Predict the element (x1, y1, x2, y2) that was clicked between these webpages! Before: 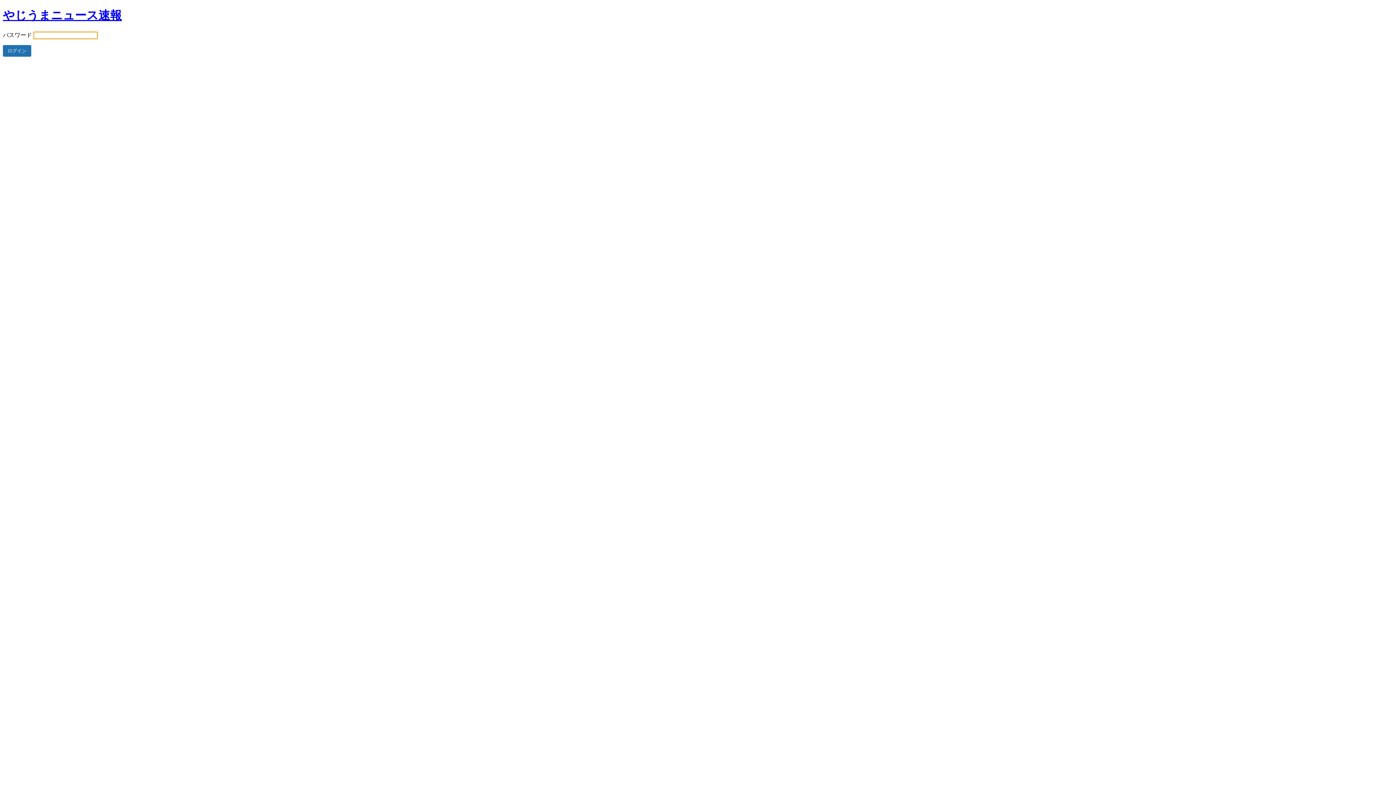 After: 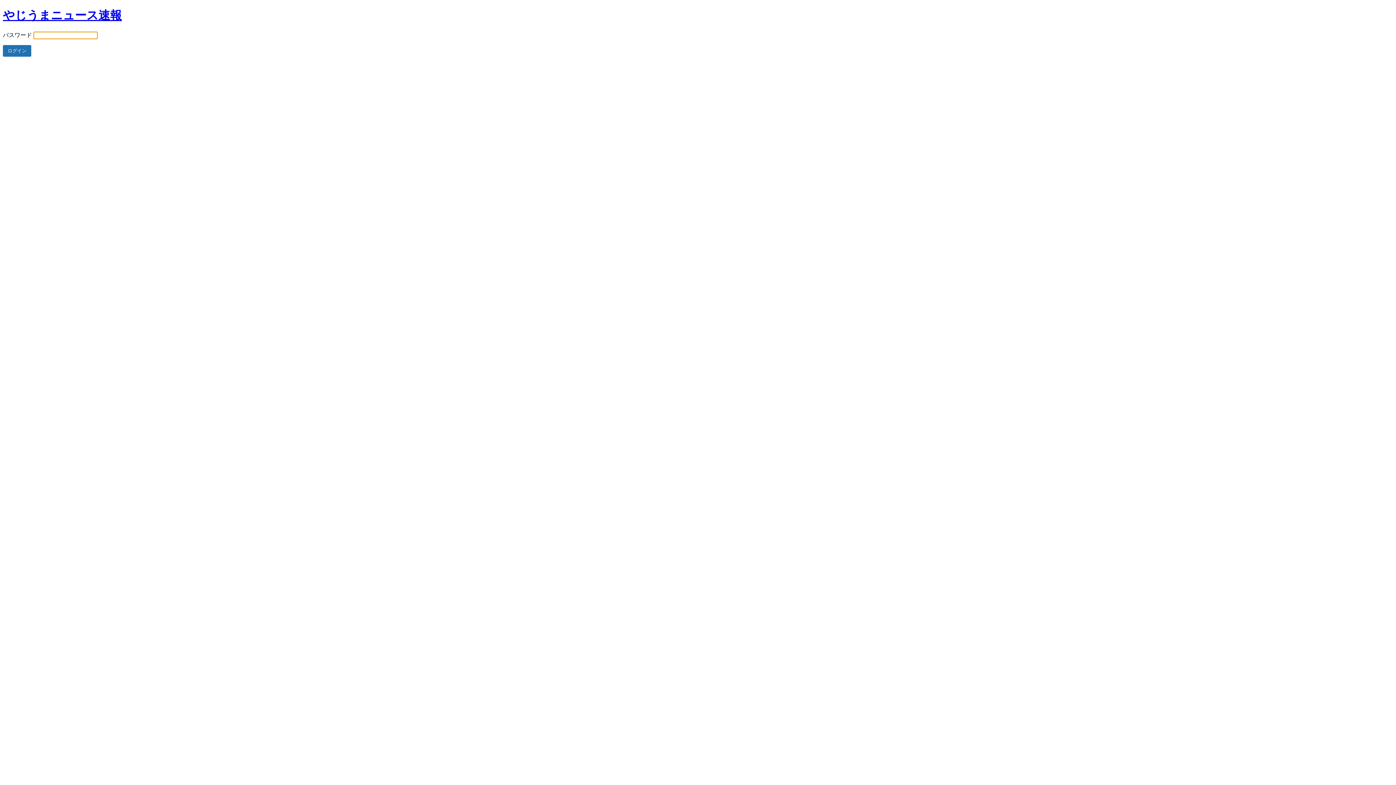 Action: label: やじうまニュース速報 bbox: (2, 8, 121, 21)